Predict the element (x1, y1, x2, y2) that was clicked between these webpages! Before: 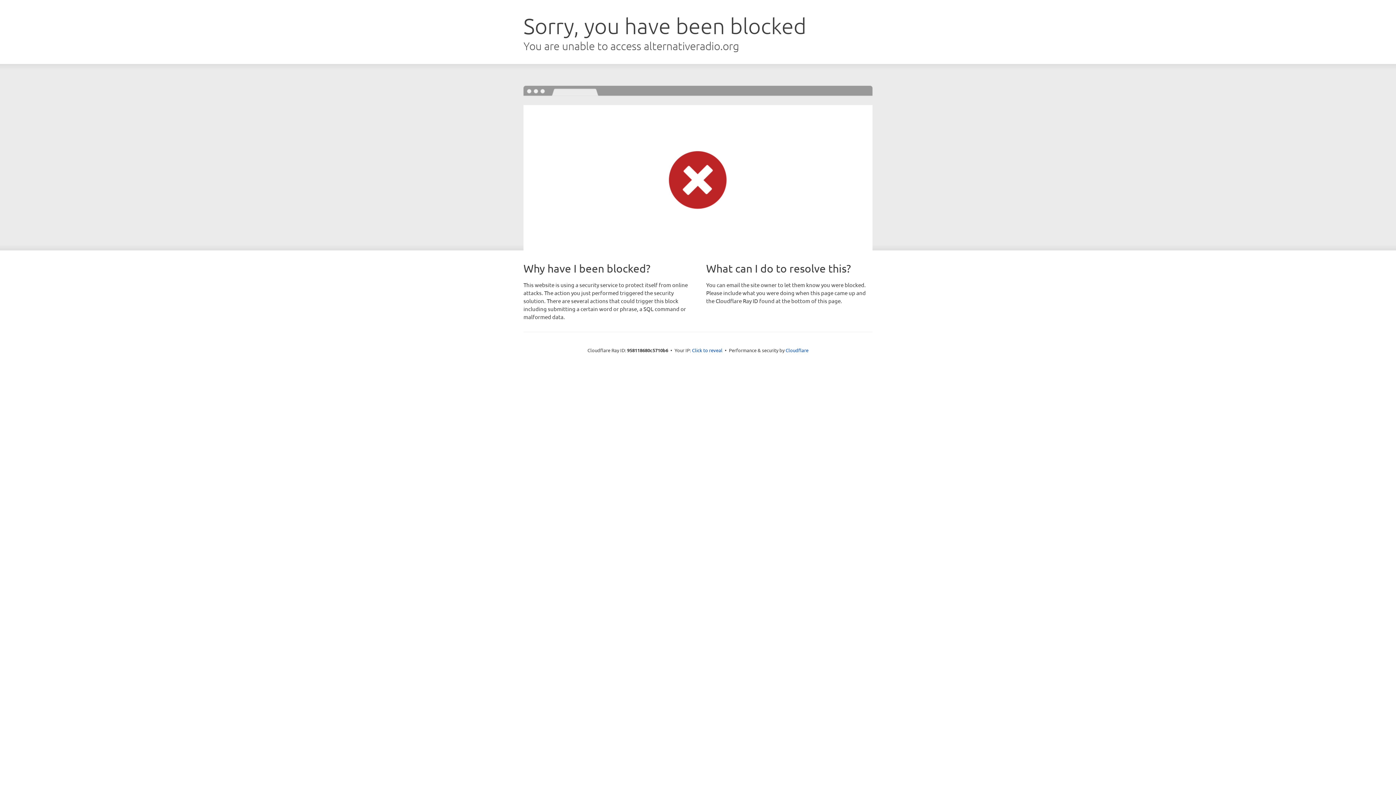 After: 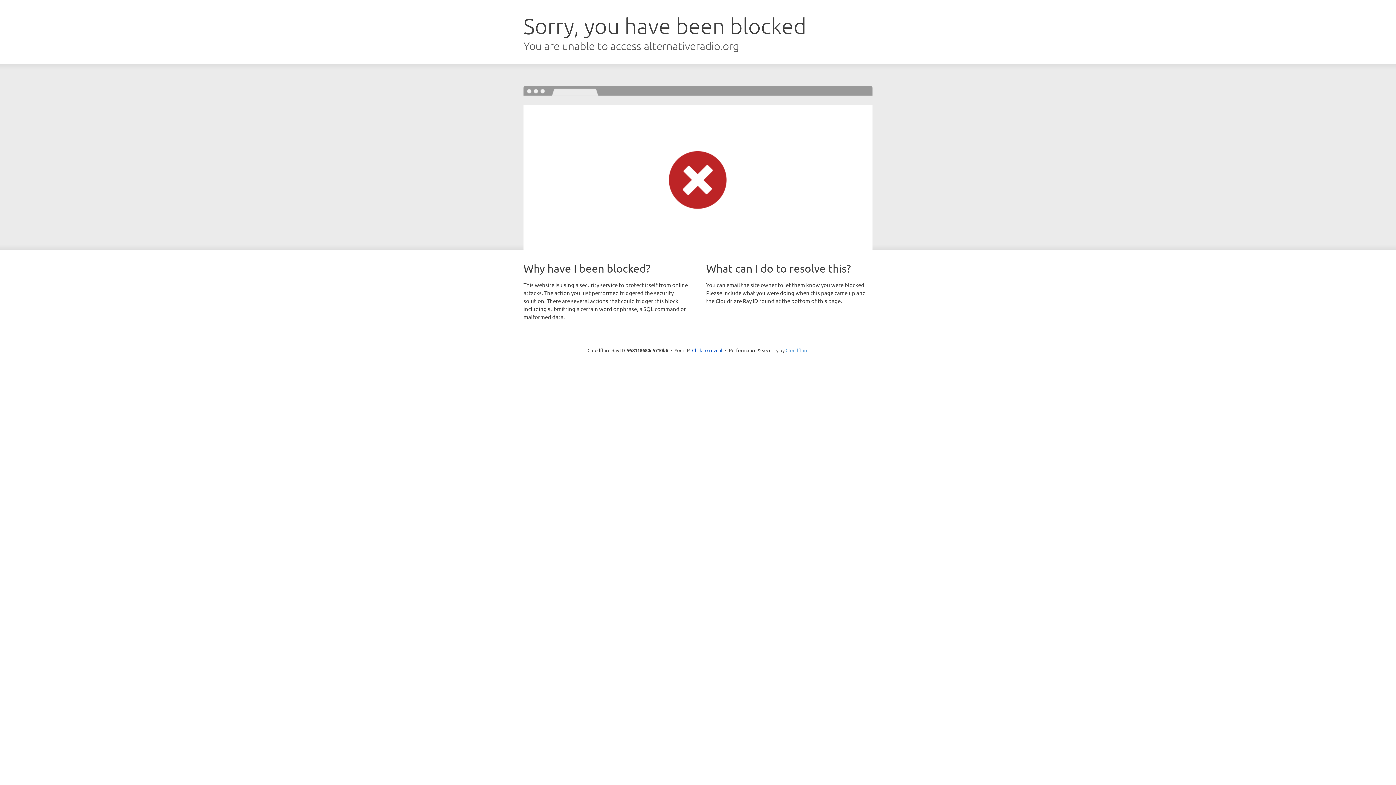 Action: label: Cloudflare bbox: (785, 347, 808, 353)